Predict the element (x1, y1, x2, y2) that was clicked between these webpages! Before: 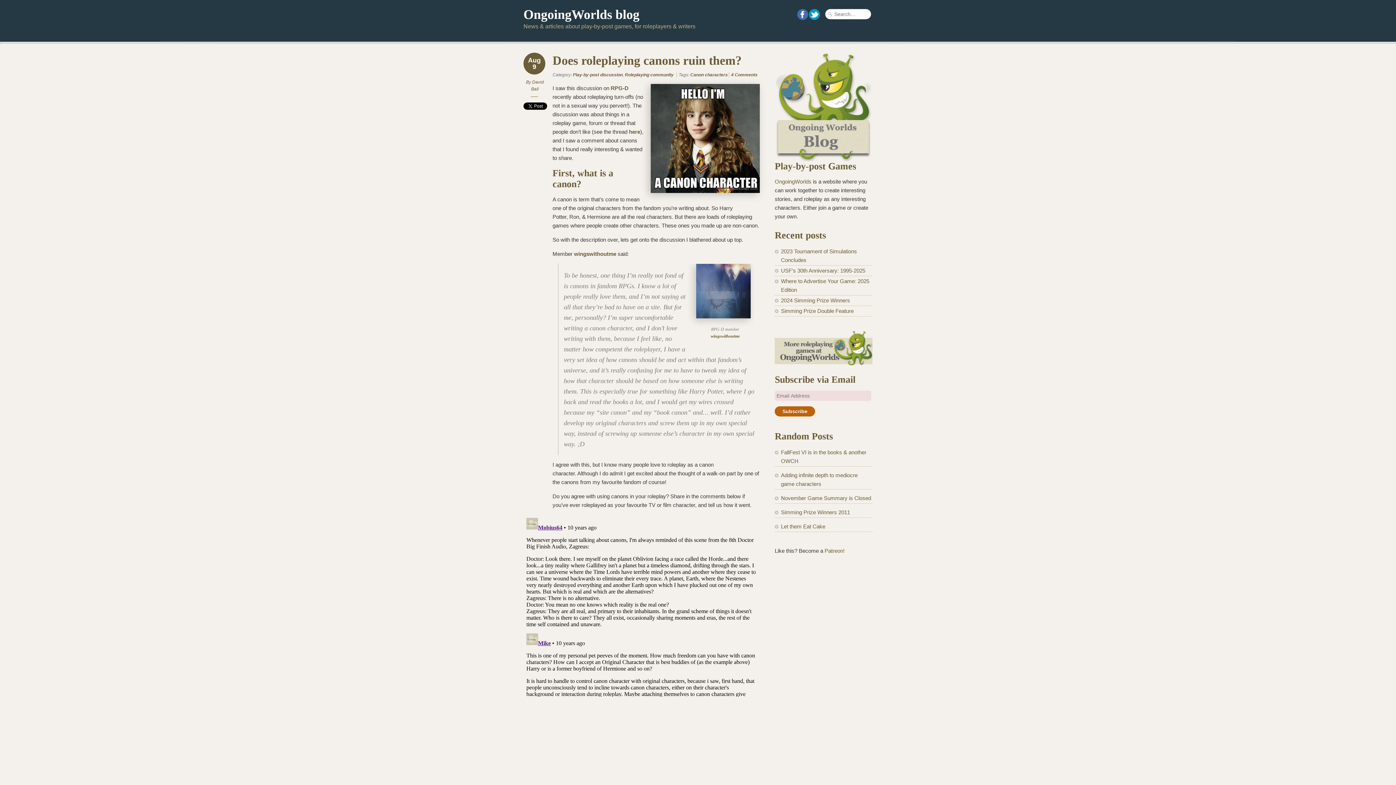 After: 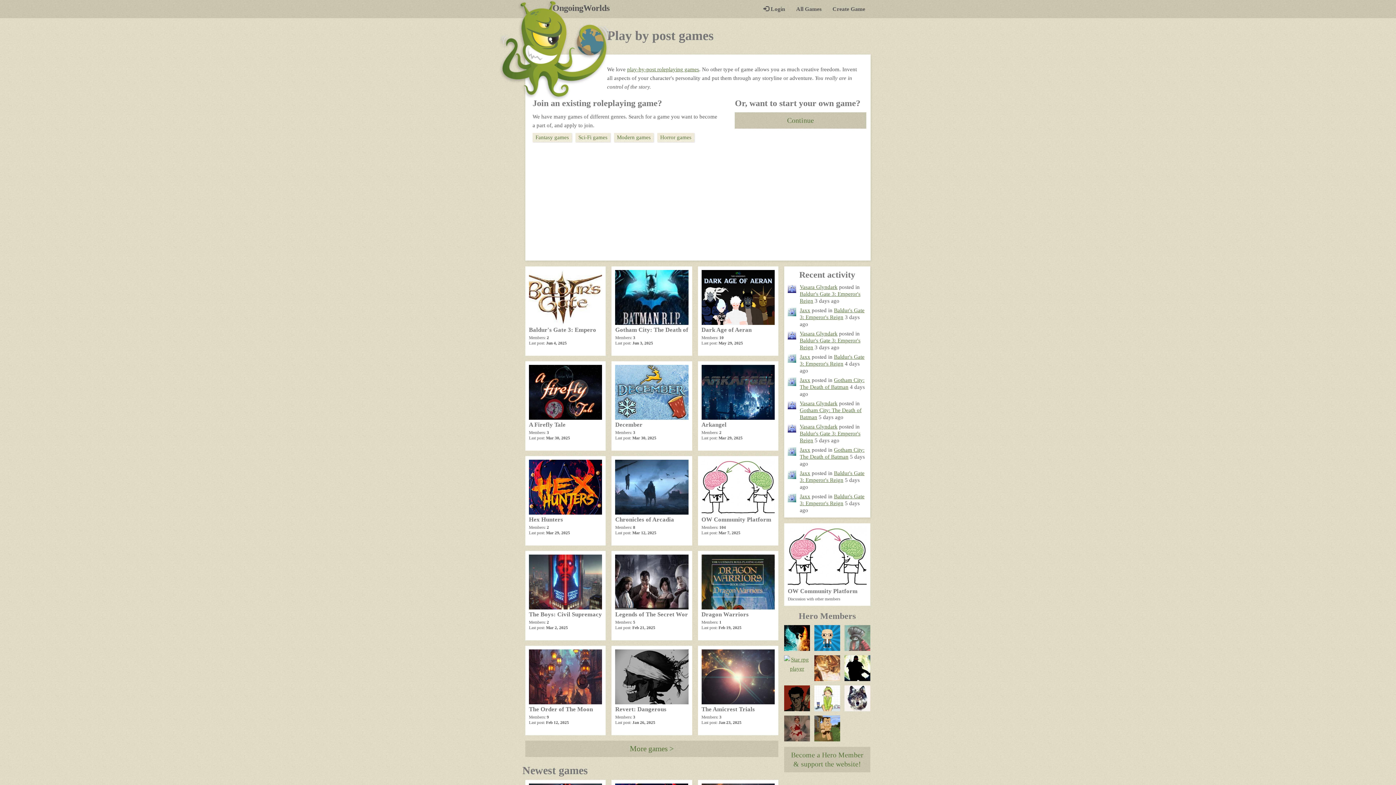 Action: label: OngoingWorlds bbox: (774, 178, 811, 184)